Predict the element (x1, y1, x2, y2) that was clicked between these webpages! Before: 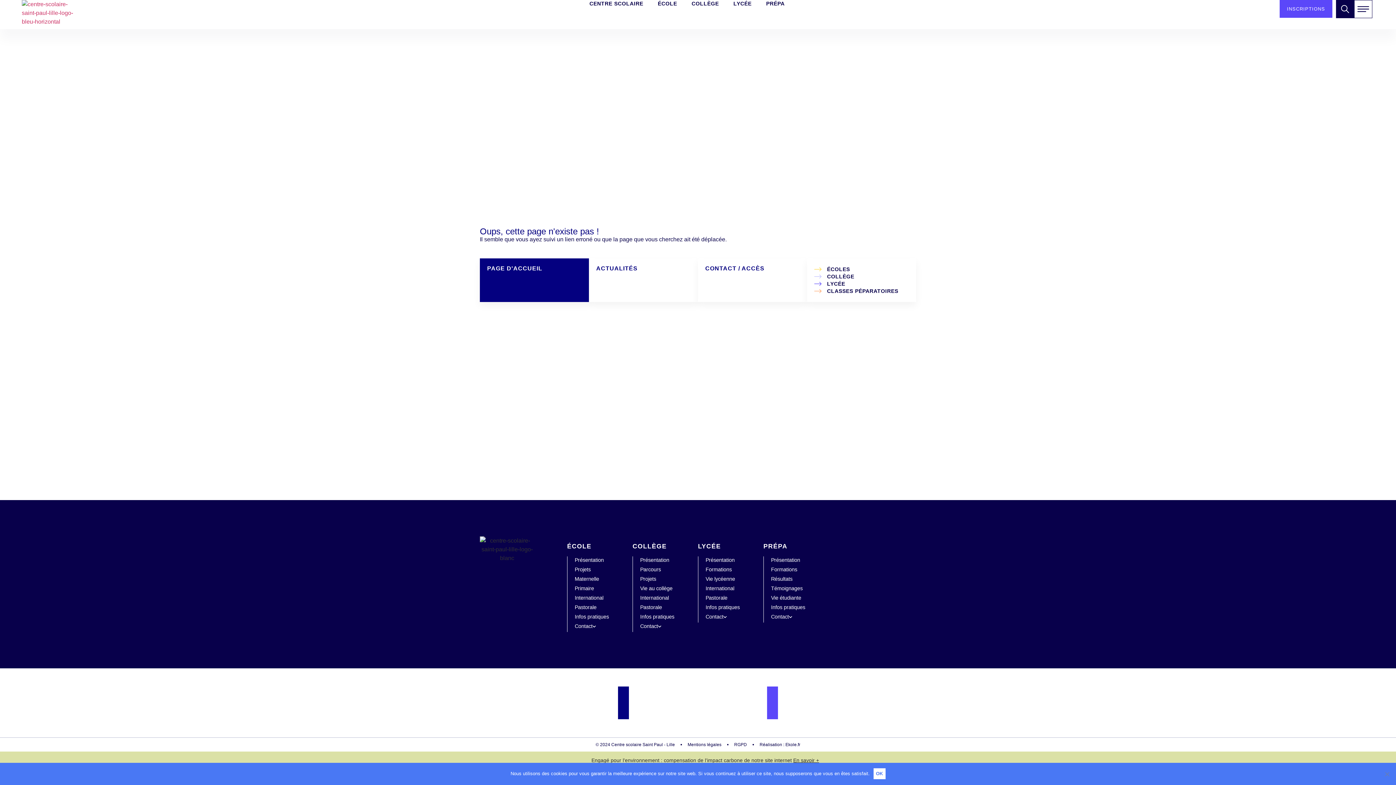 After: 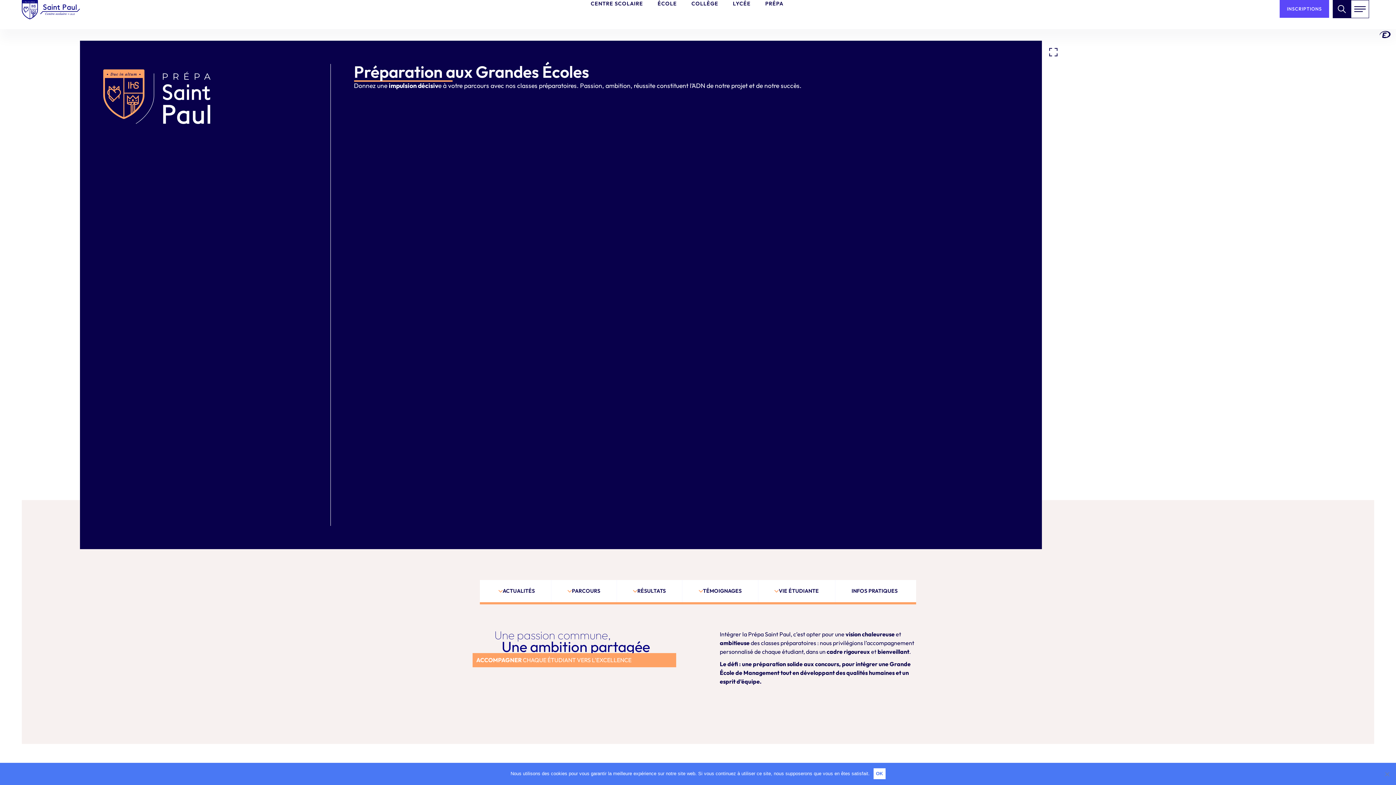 Action: bbox: (763, 542, 787, 550) label: PRÉPA